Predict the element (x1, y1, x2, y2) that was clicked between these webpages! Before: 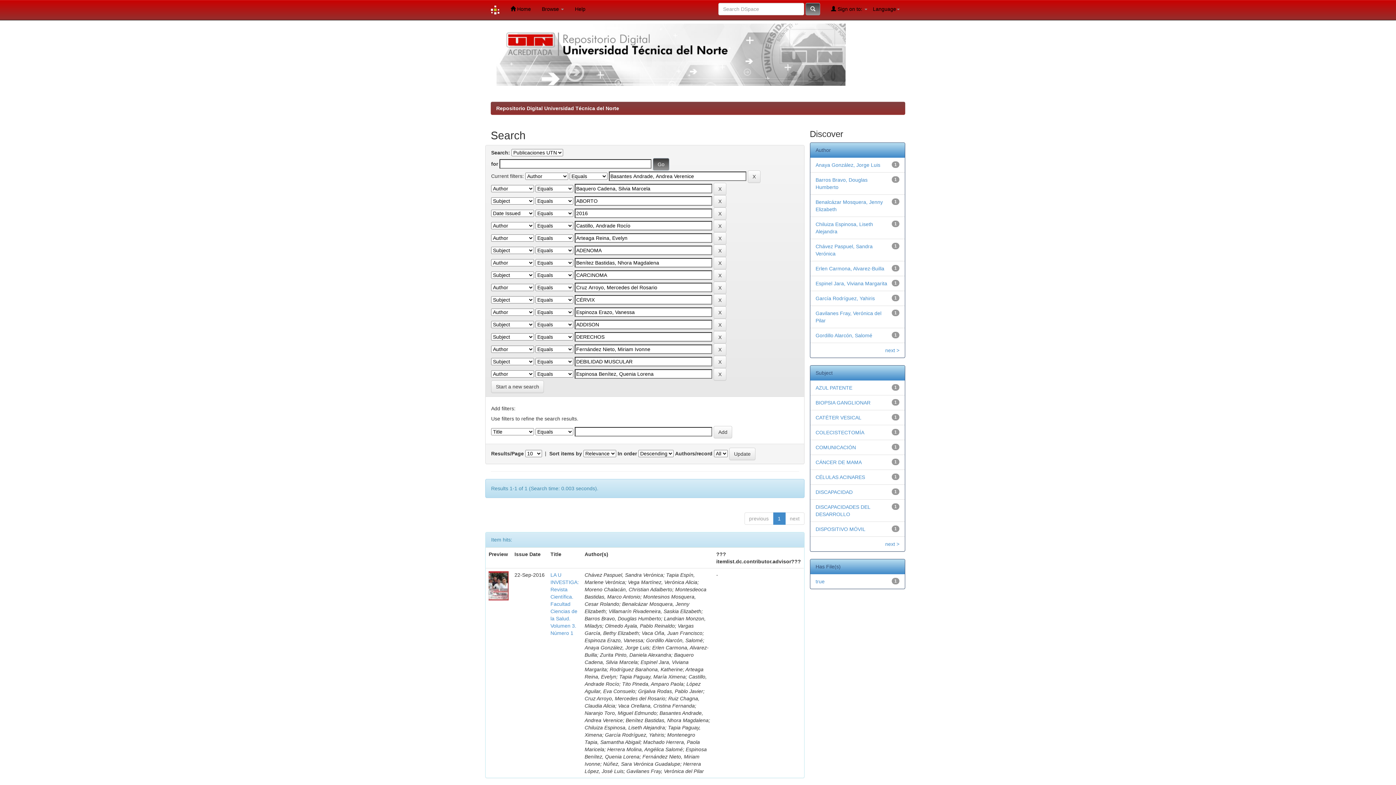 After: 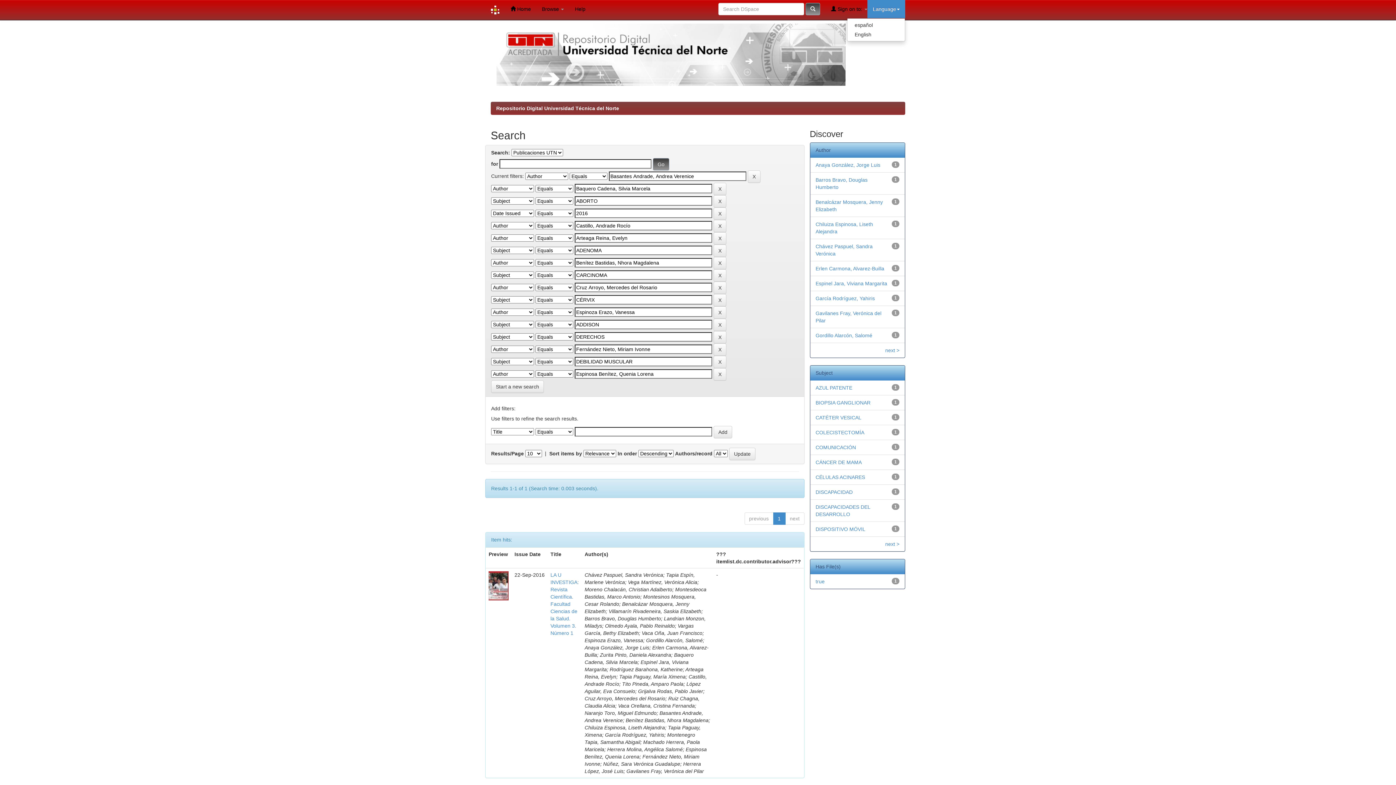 Action: bbox: (867, 0, 905, 18) label: Language